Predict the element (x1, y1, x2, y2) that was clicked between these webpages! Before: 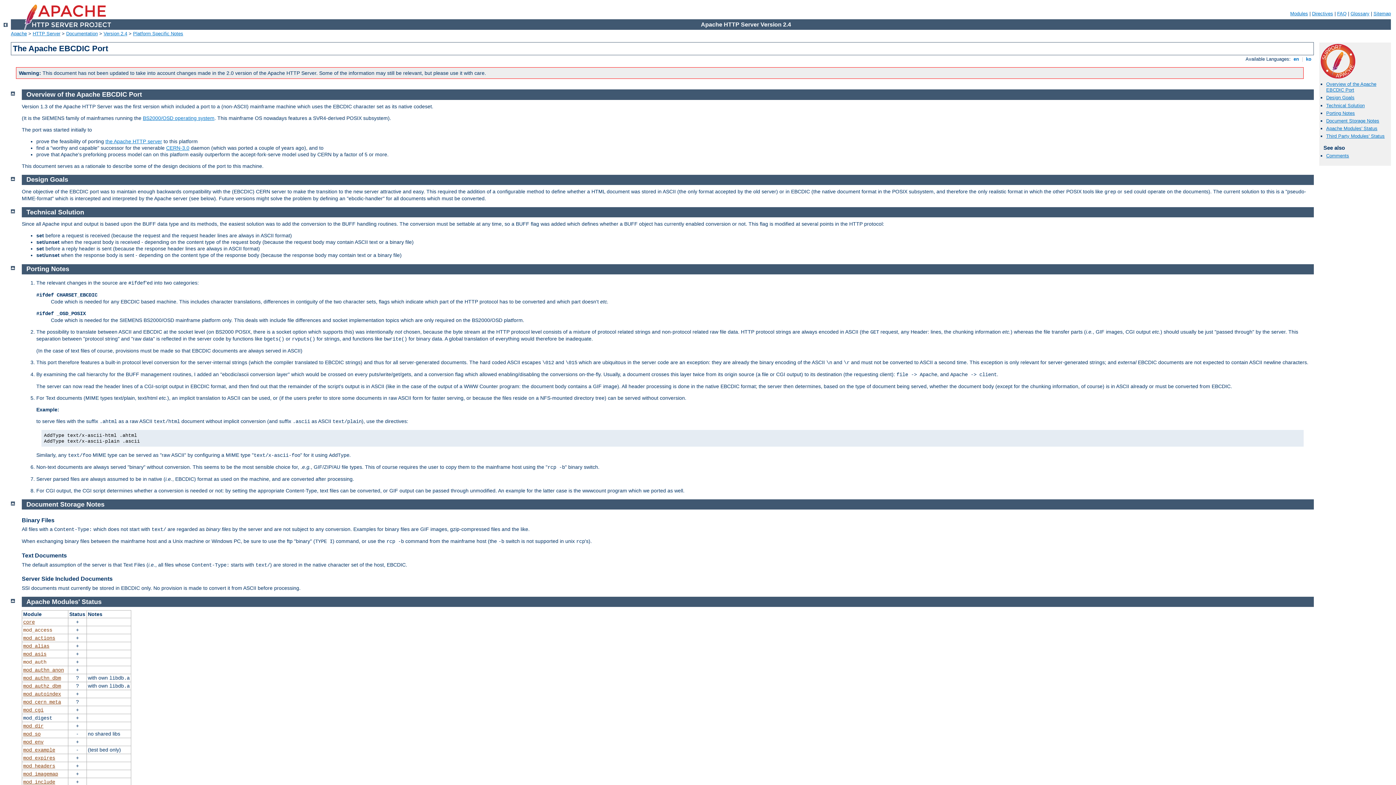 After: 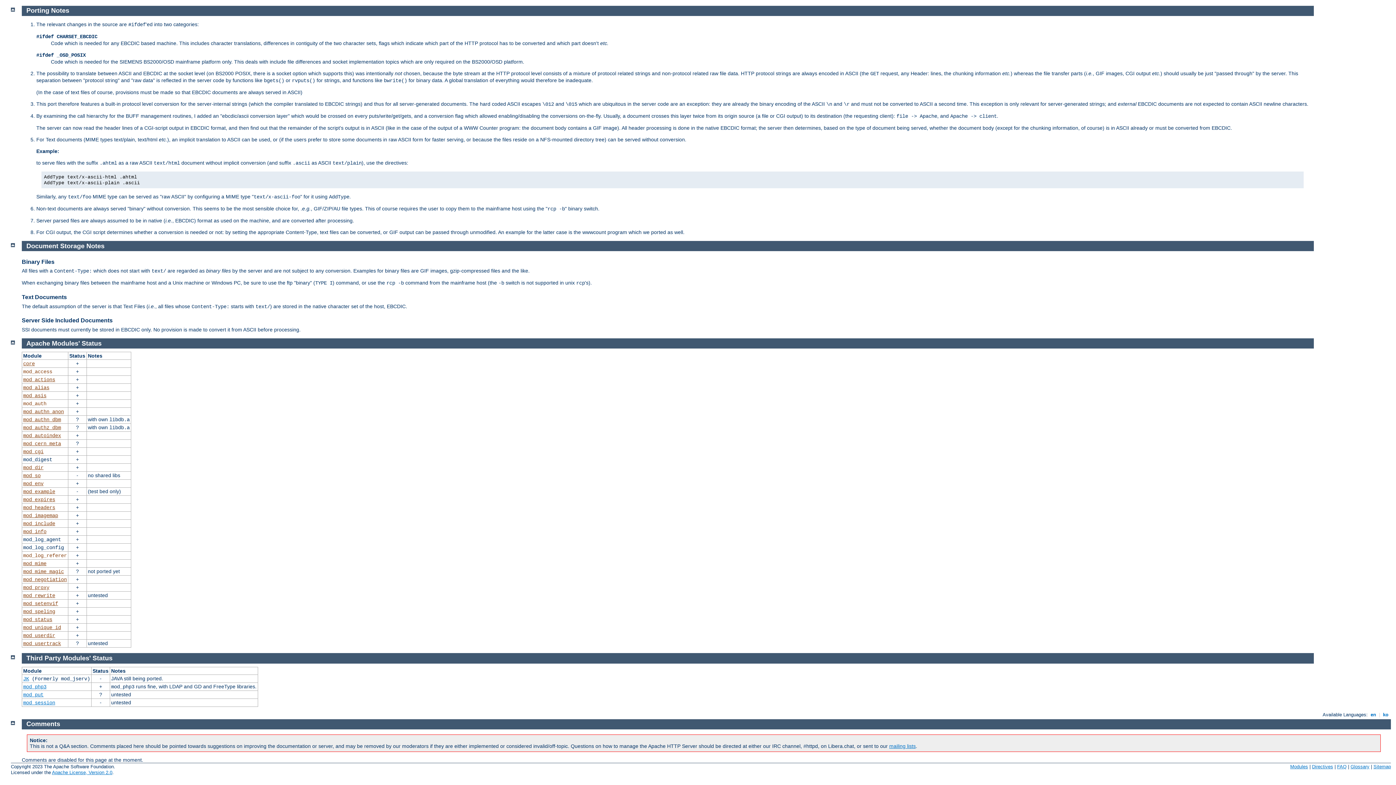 Action: label: Document Storage Notes bbox: (1326, 118, 1379, 123)